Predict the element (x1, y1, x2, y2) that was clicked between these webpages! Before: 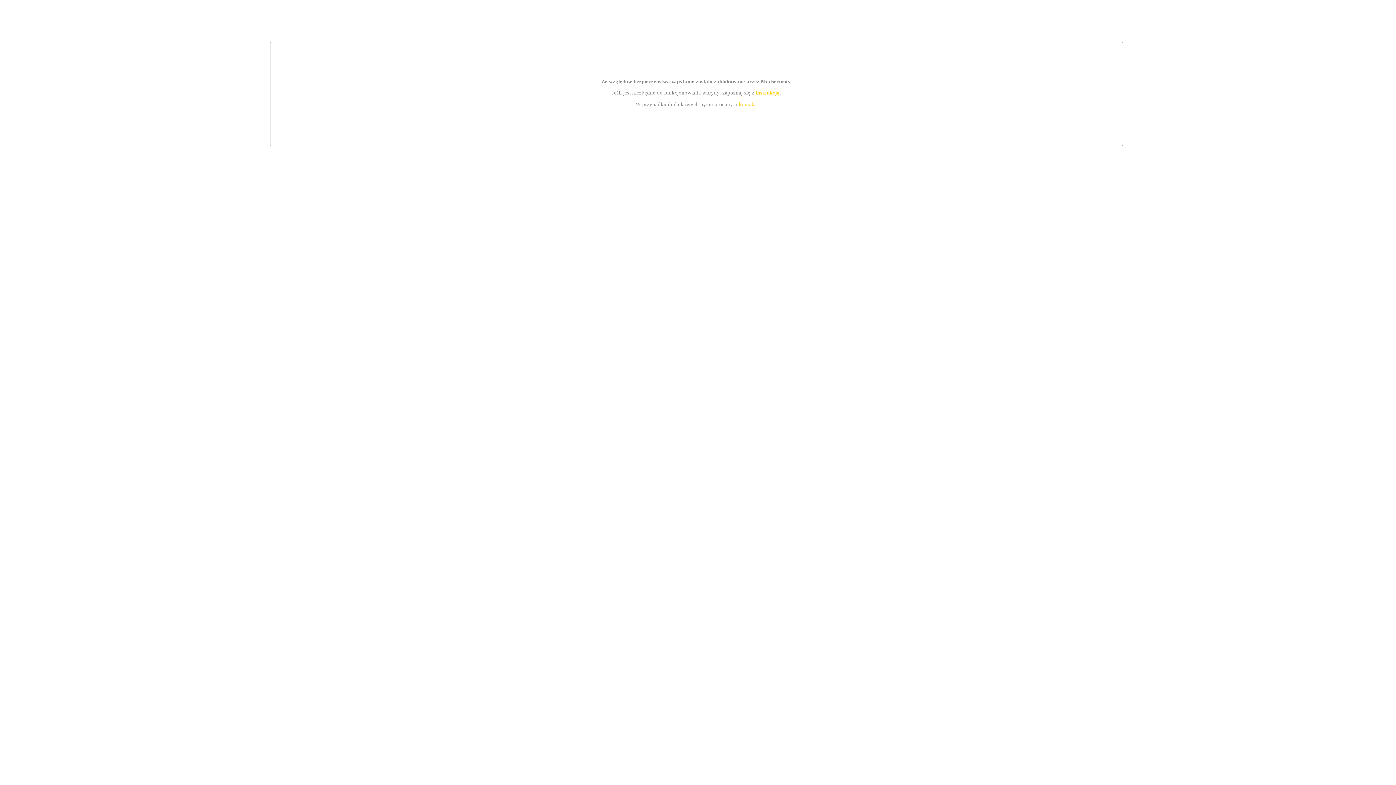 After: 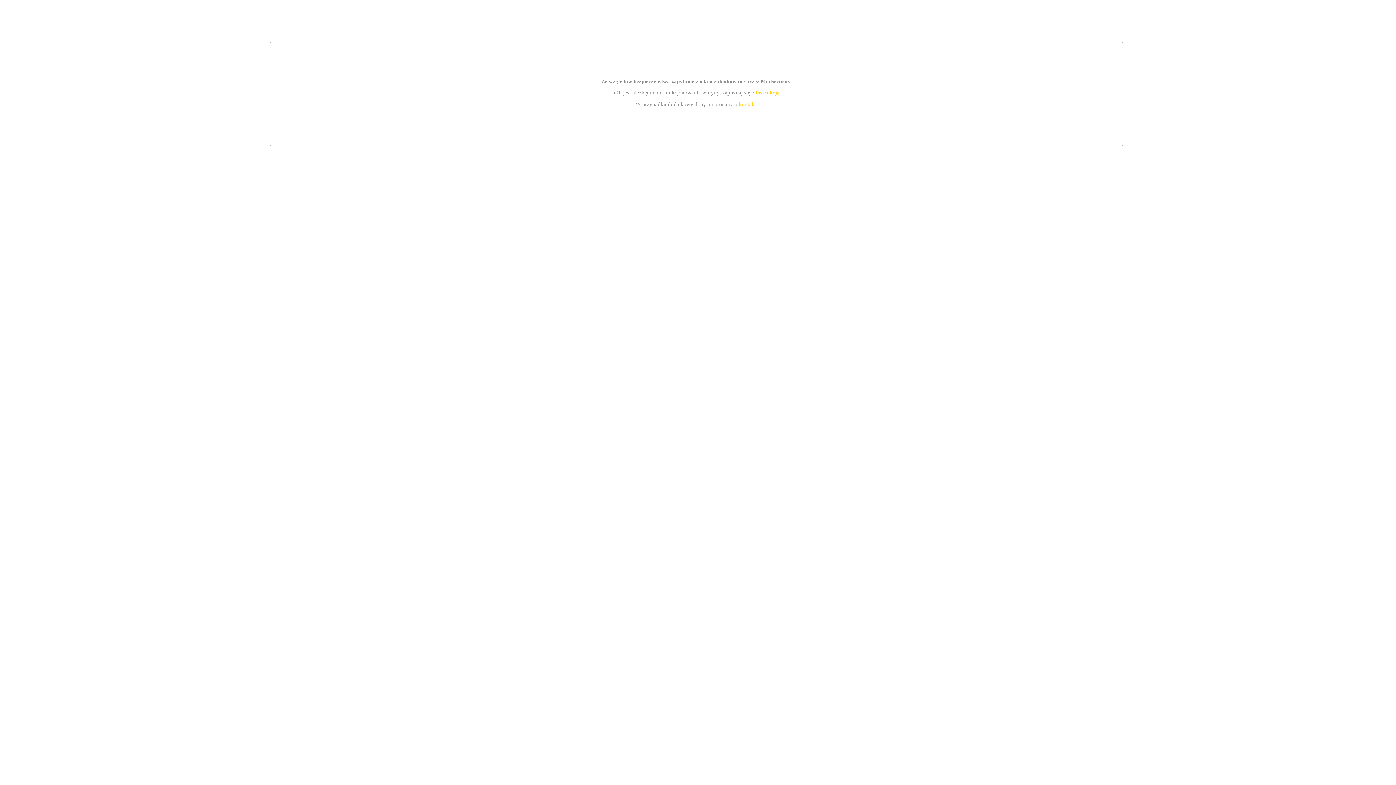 Action: label: instrukcją bbox: (755, 89, 779, 95)